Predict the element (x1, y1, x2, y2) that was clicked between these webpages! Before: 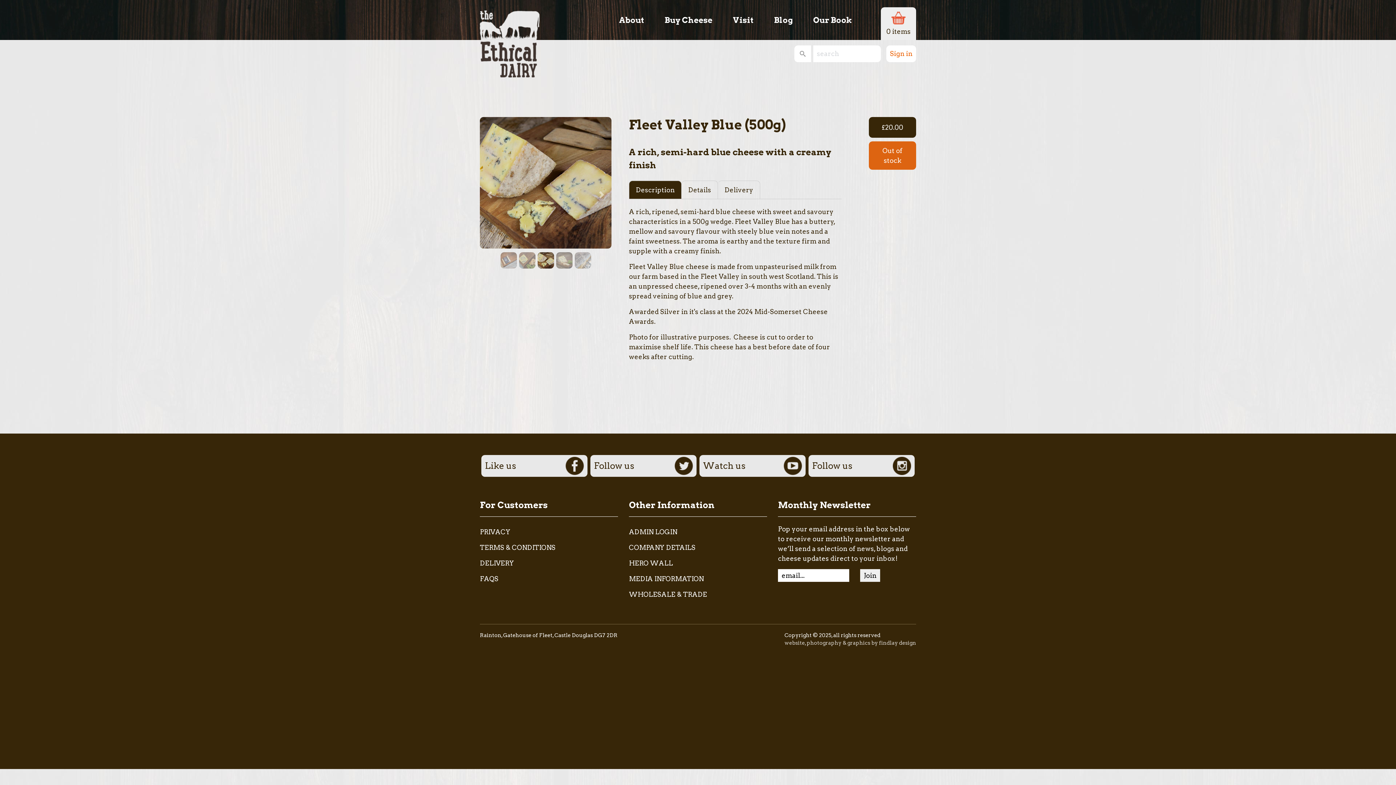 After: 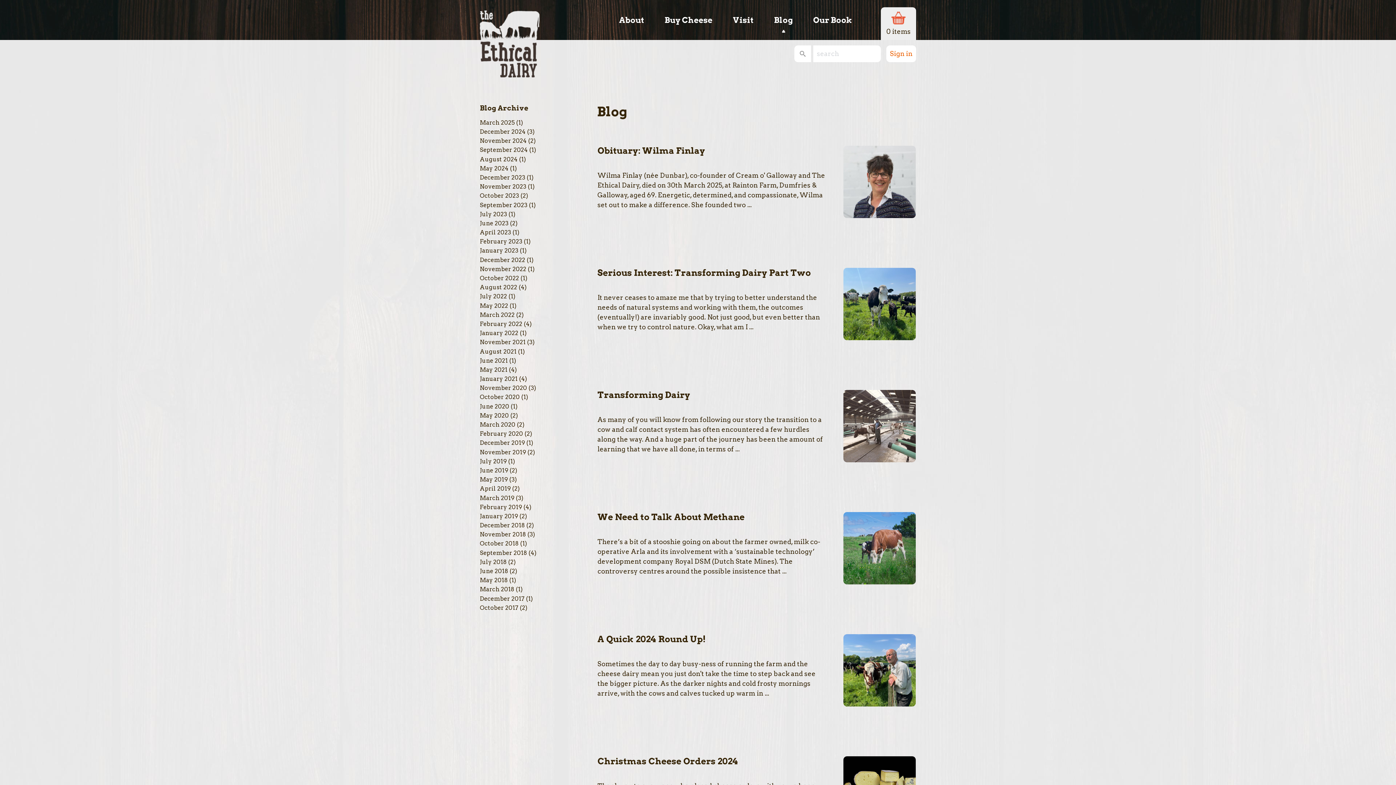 Action: label: Blog bbox: (769, 10, 797, 32)